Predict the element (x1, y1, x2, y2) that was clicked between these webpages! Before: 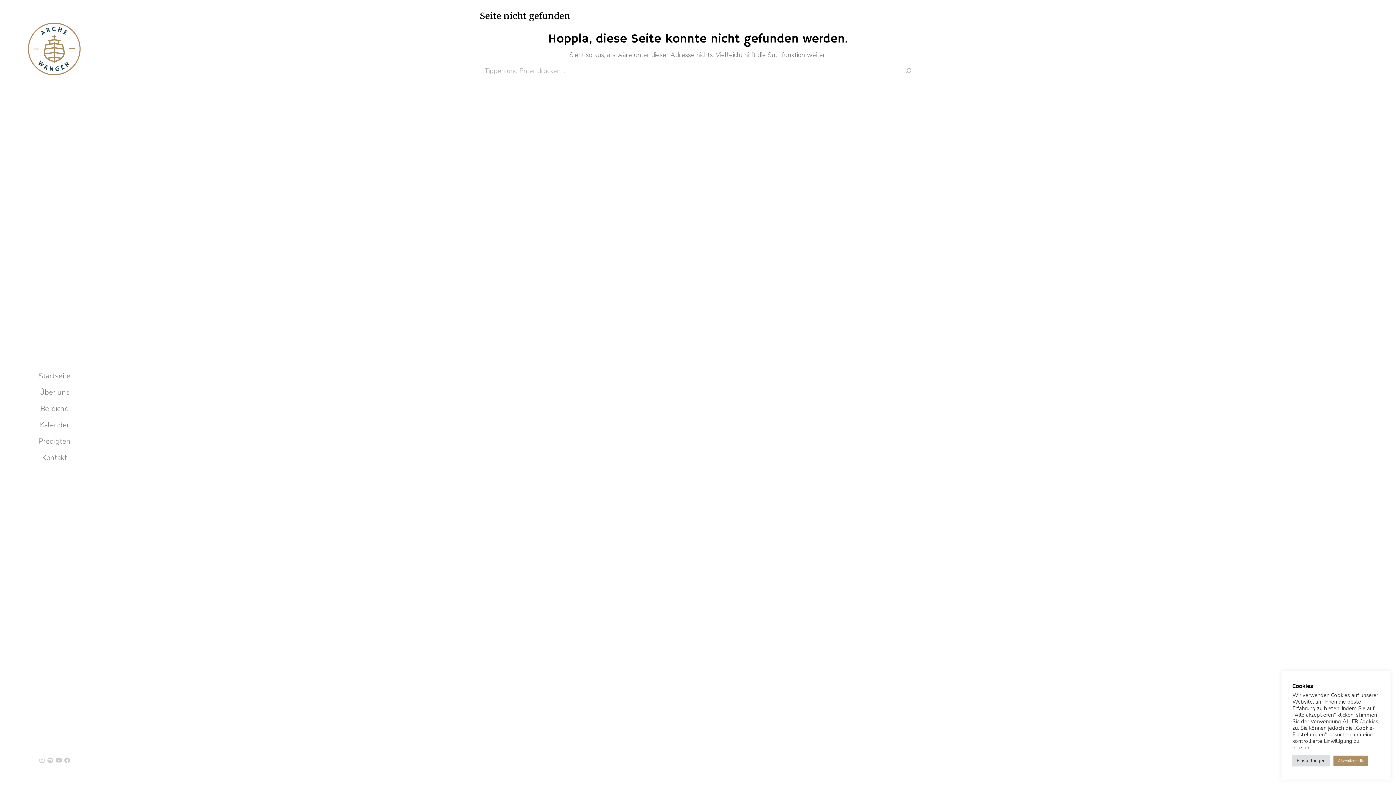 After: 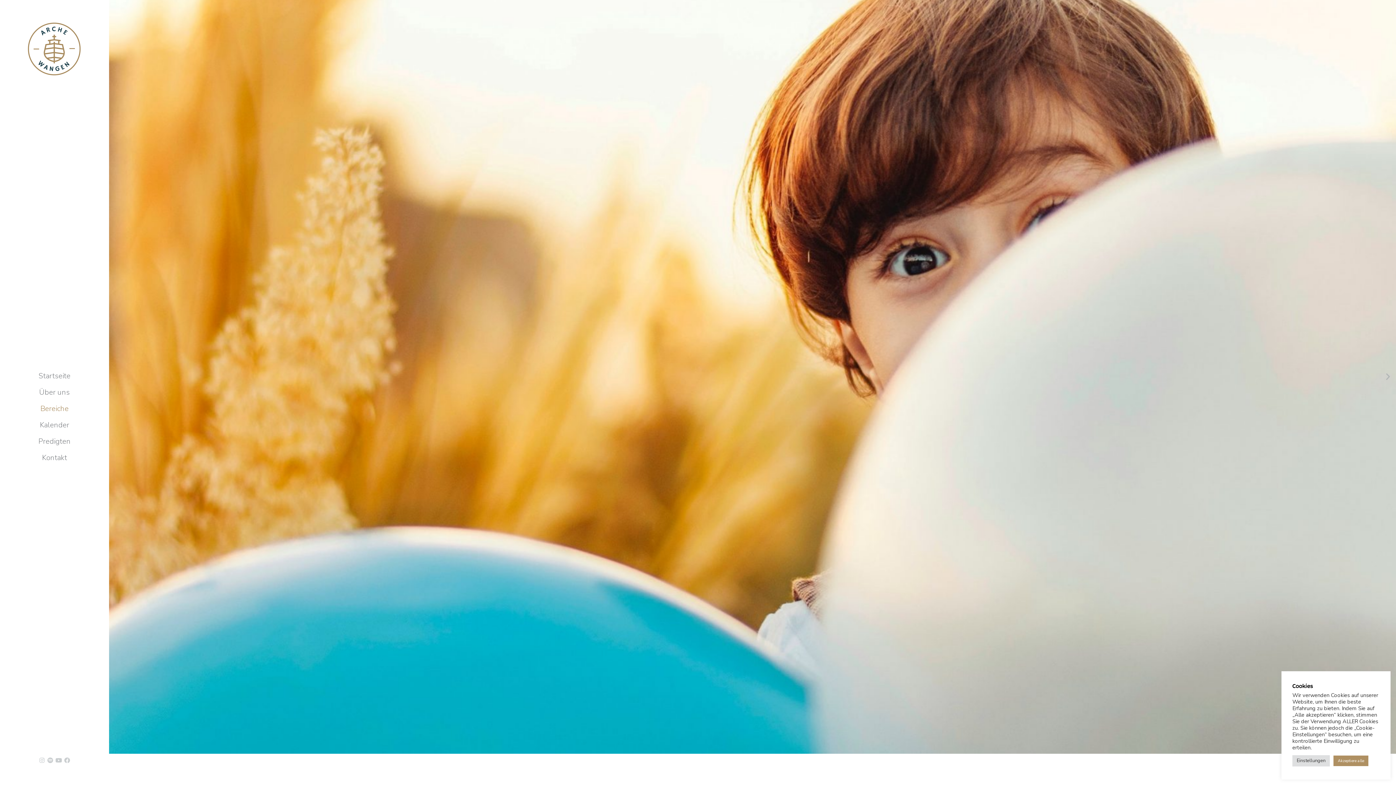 Action: label: Bereiche bbox: (21, 405, 87, 412)